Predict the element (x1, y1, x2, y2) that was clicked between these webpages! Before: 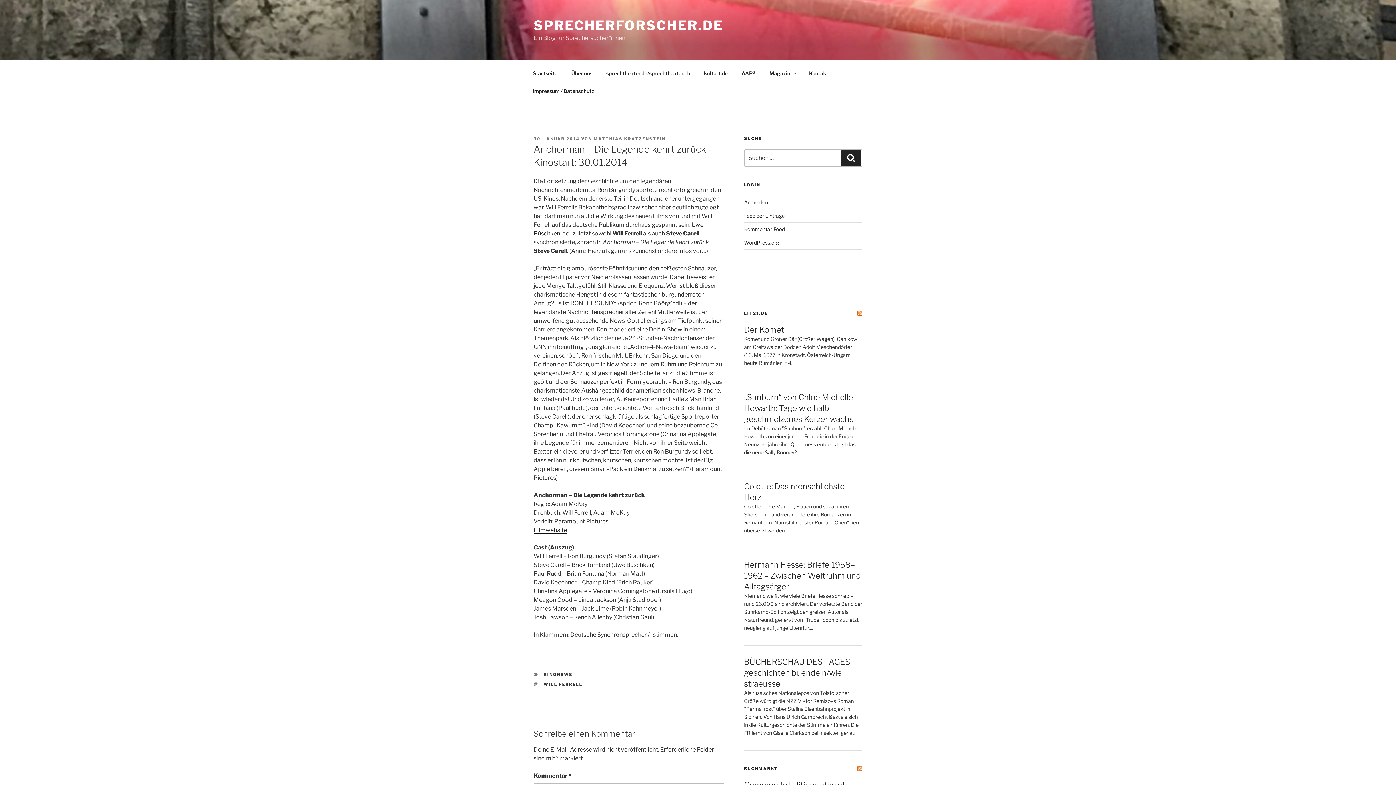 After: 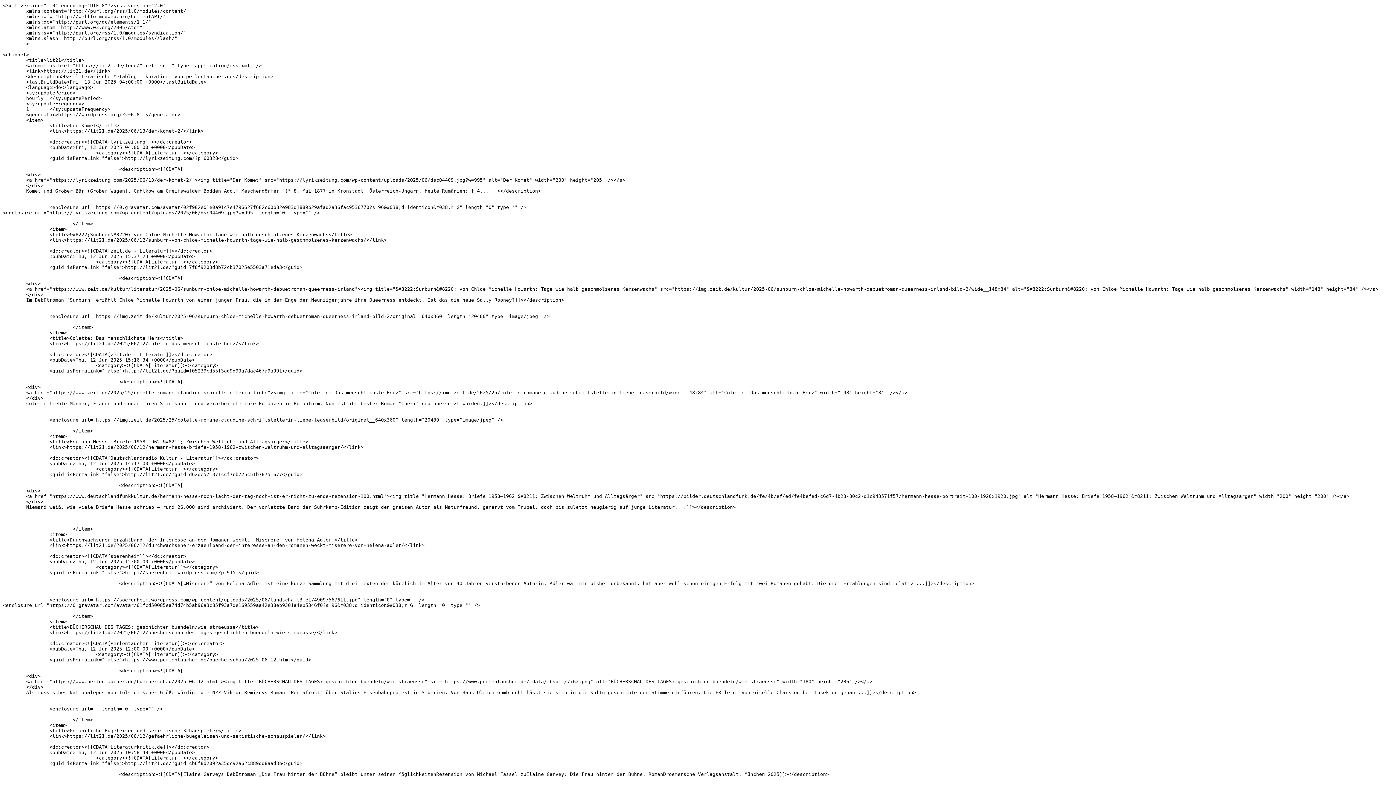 Action: bbox: (857, 311, 862, 316)